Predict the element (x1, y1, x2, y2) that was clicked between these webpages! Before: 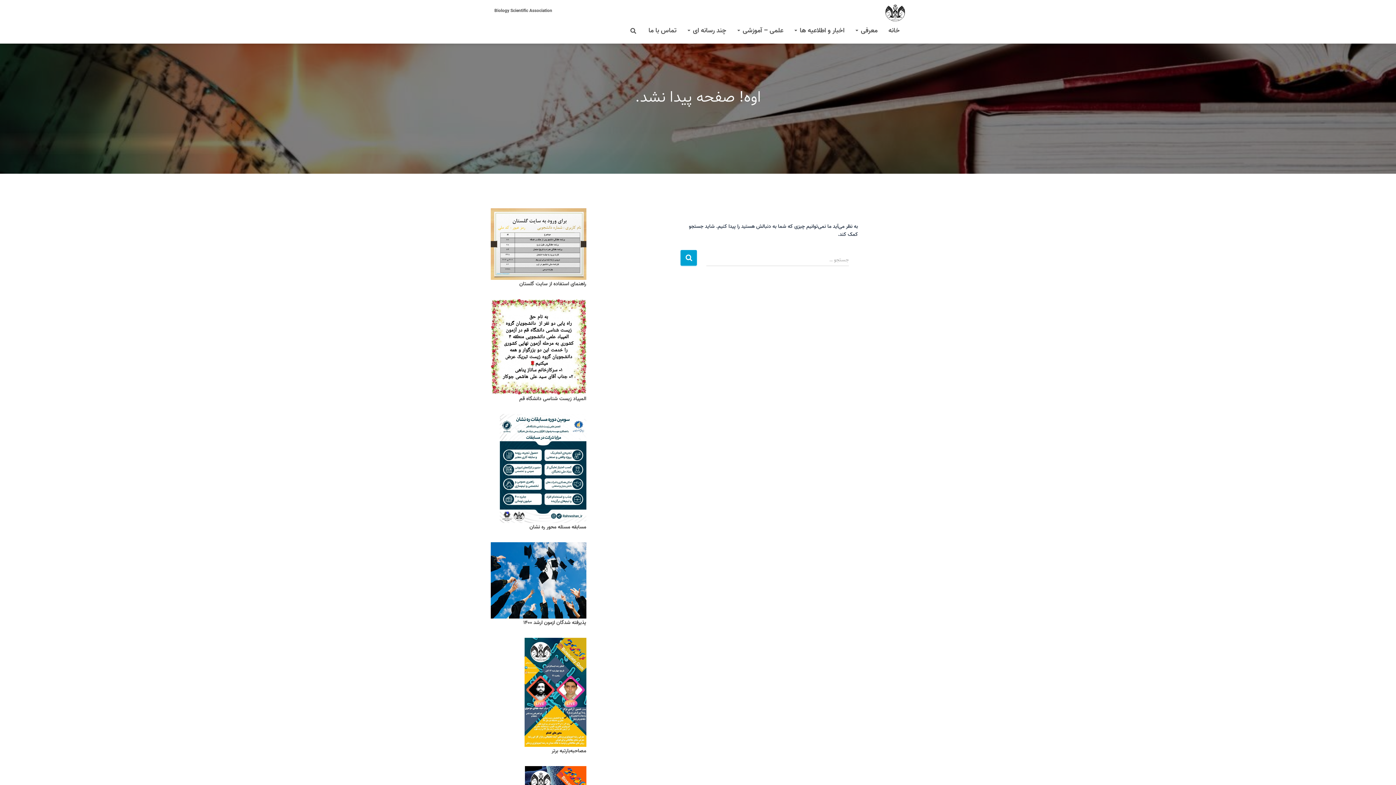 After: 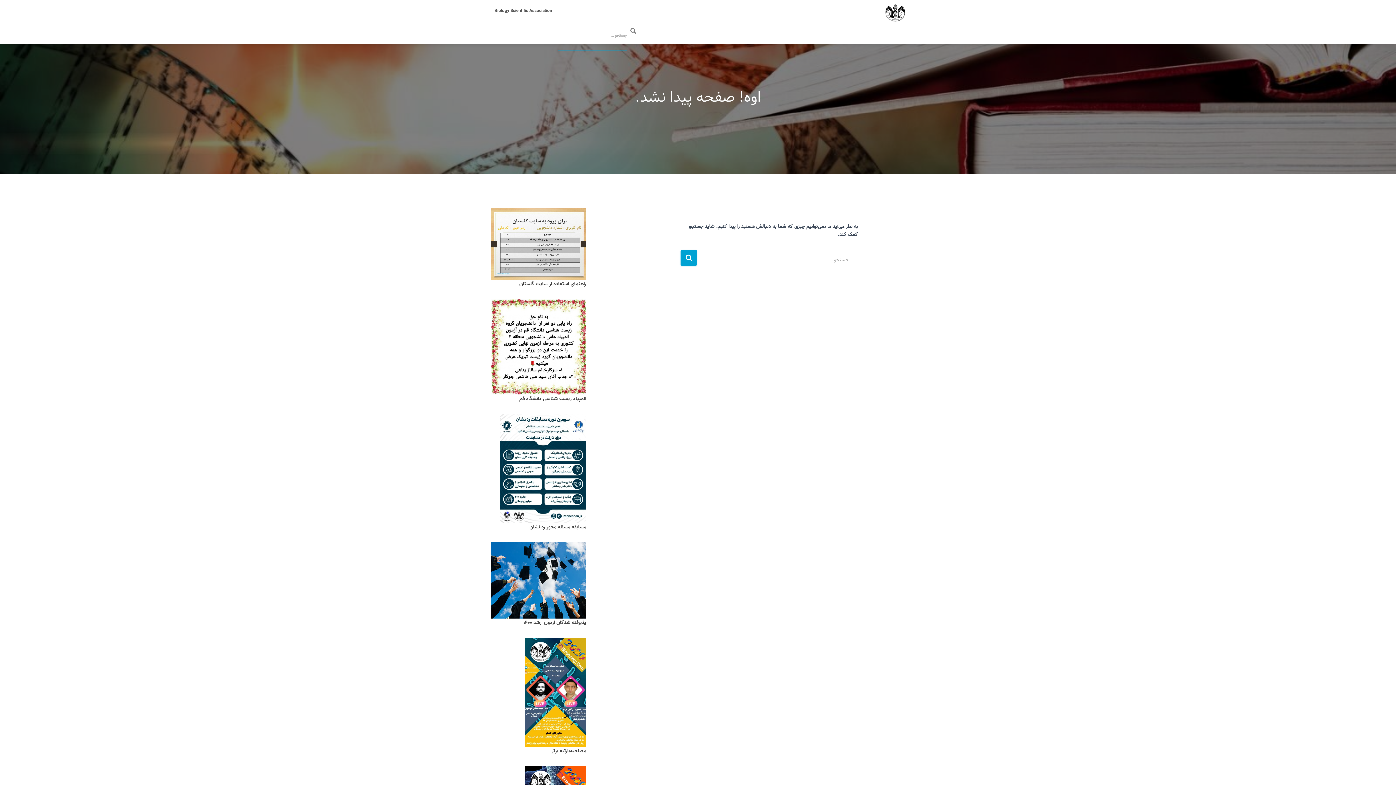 Action: bbox: (623, 21, 643, 39)